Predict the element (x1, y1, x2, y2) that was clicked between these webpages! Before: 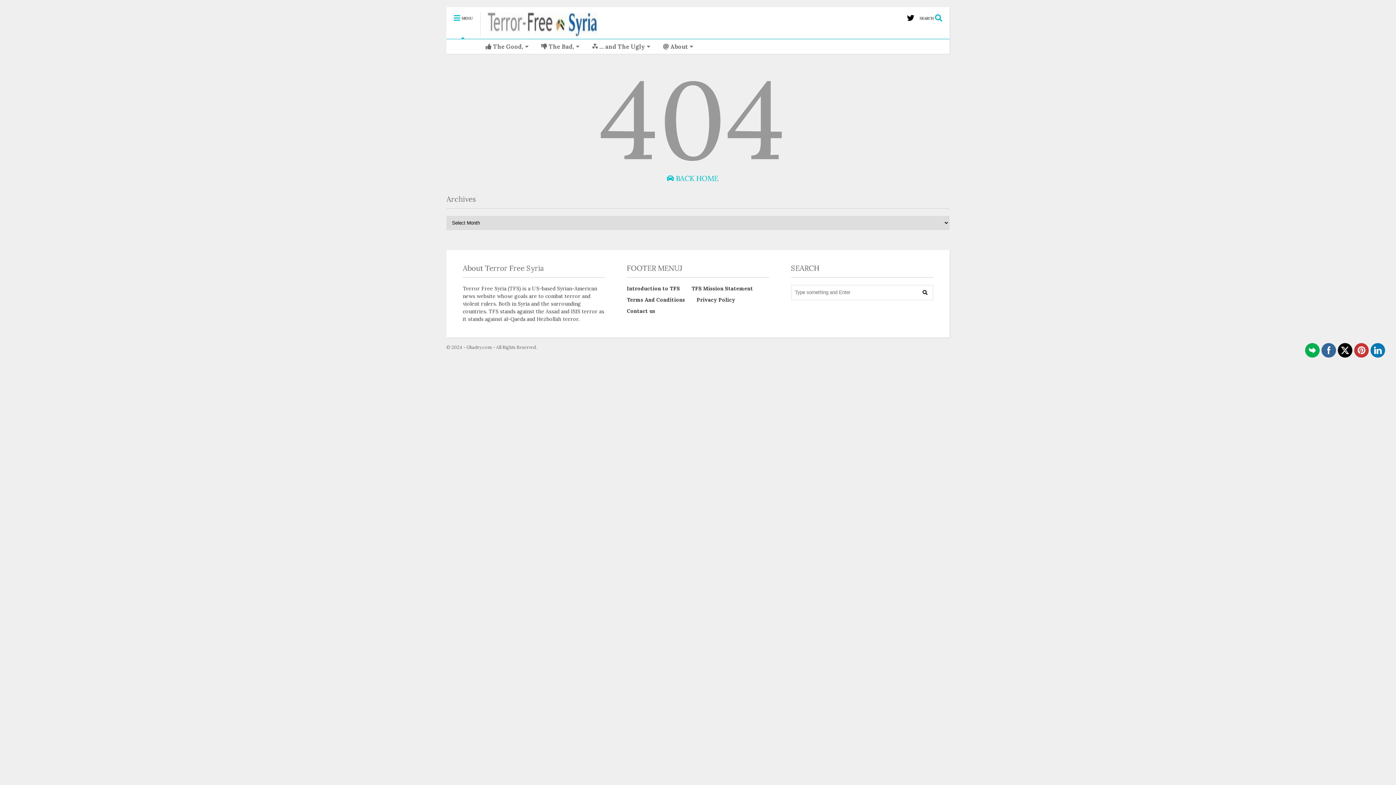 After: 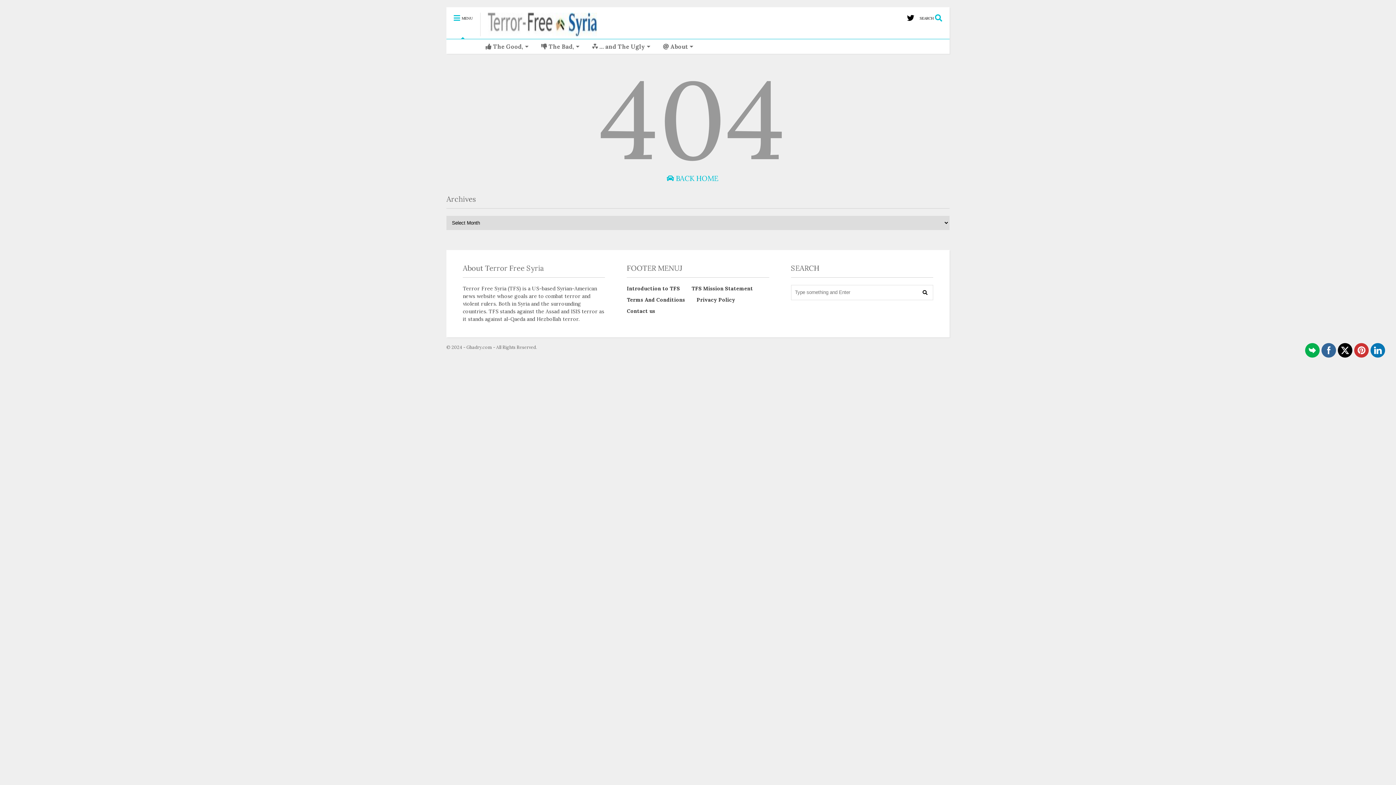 Action: bbox: (1354, 343, 1369, 357)